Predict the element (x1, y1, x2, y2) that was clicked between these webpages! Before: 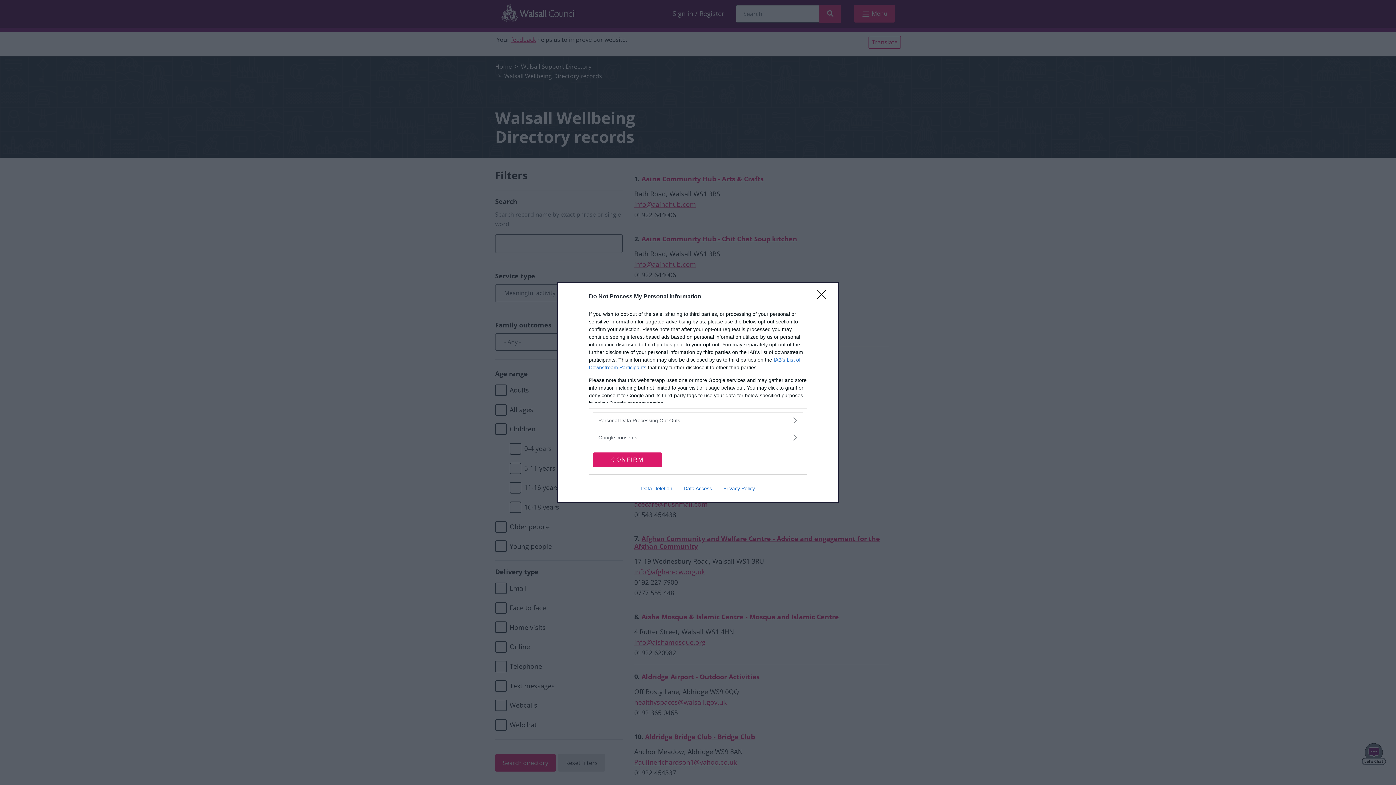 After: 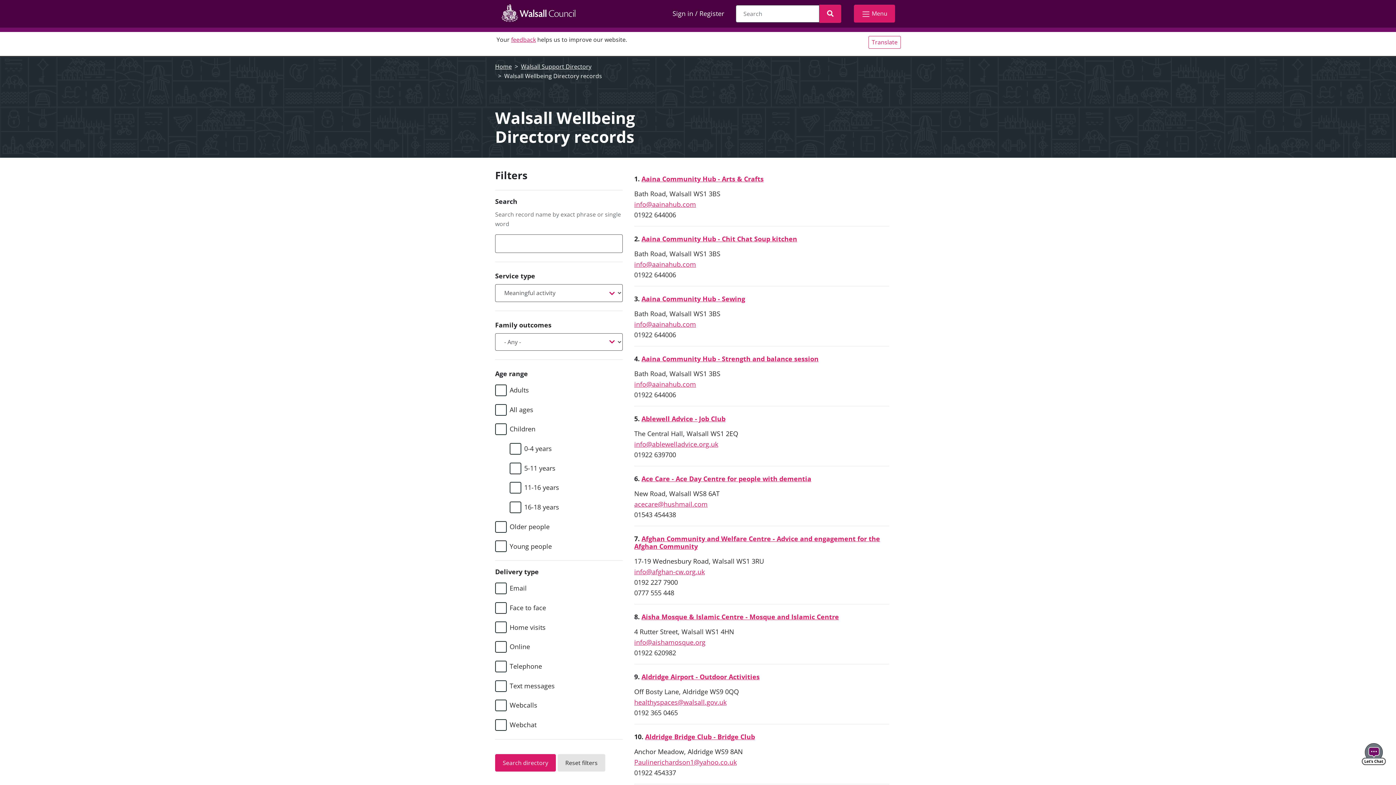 Action: label: CONFIRM bbox: (593, 452, 662, 467)